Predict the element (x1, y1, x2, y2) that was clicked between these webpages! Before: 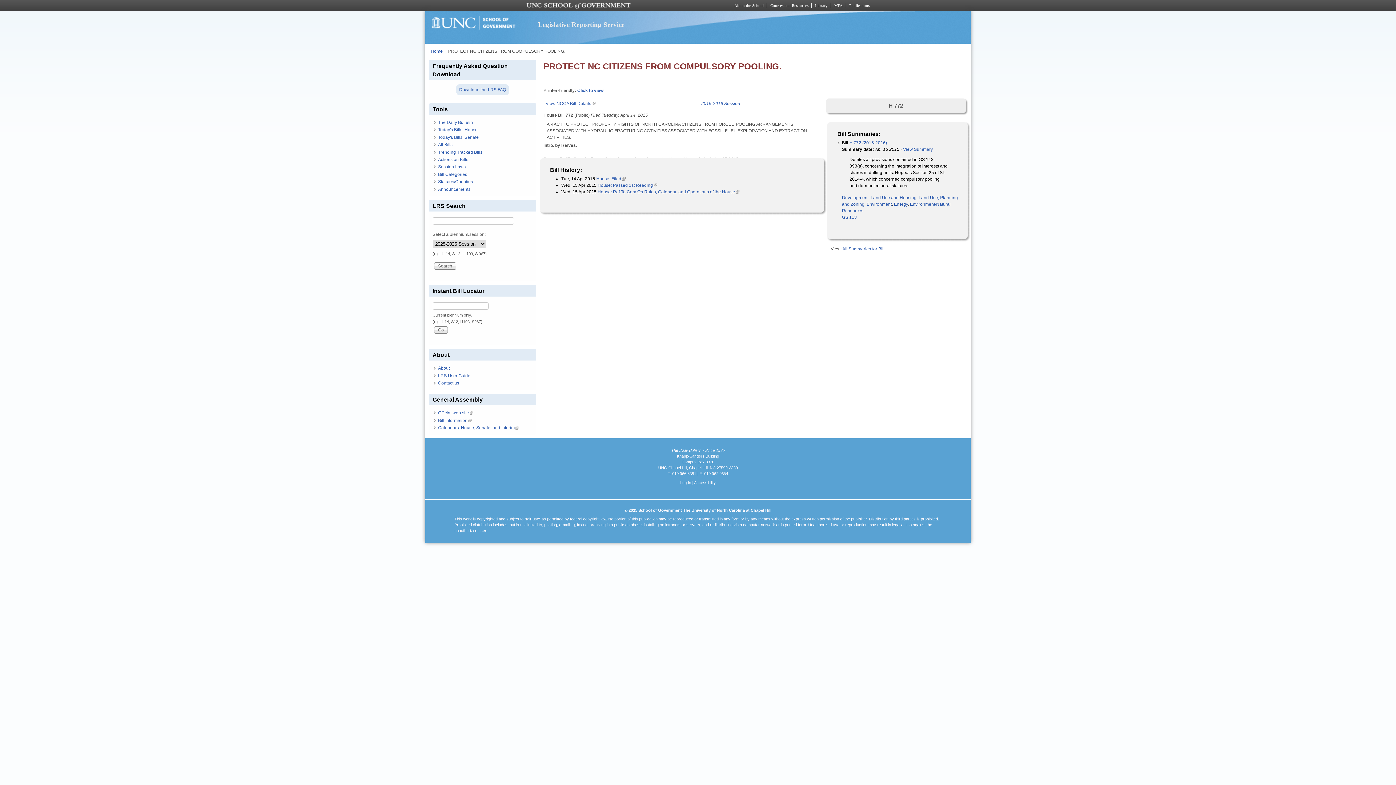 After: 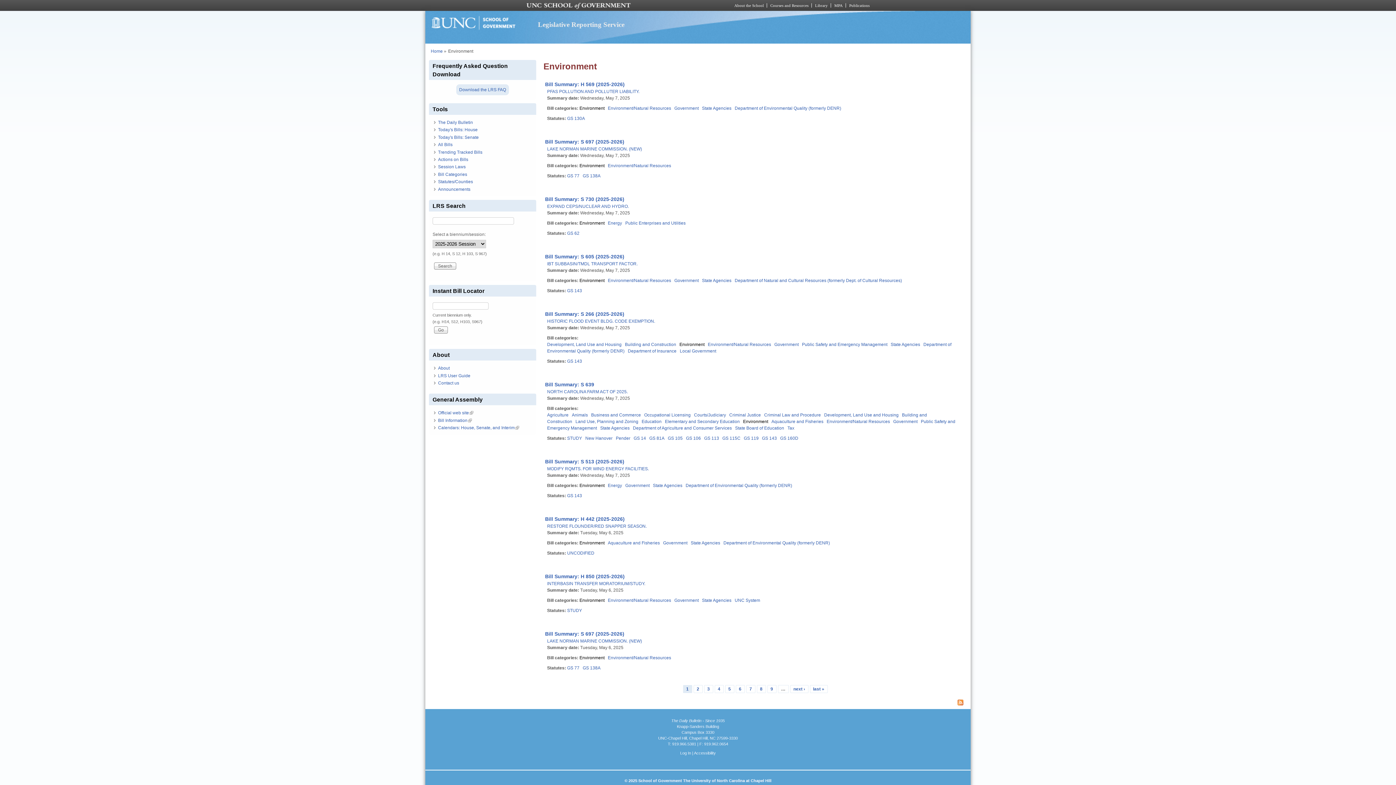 Action: bbox: (866, 201, 892, 206) label: Environment